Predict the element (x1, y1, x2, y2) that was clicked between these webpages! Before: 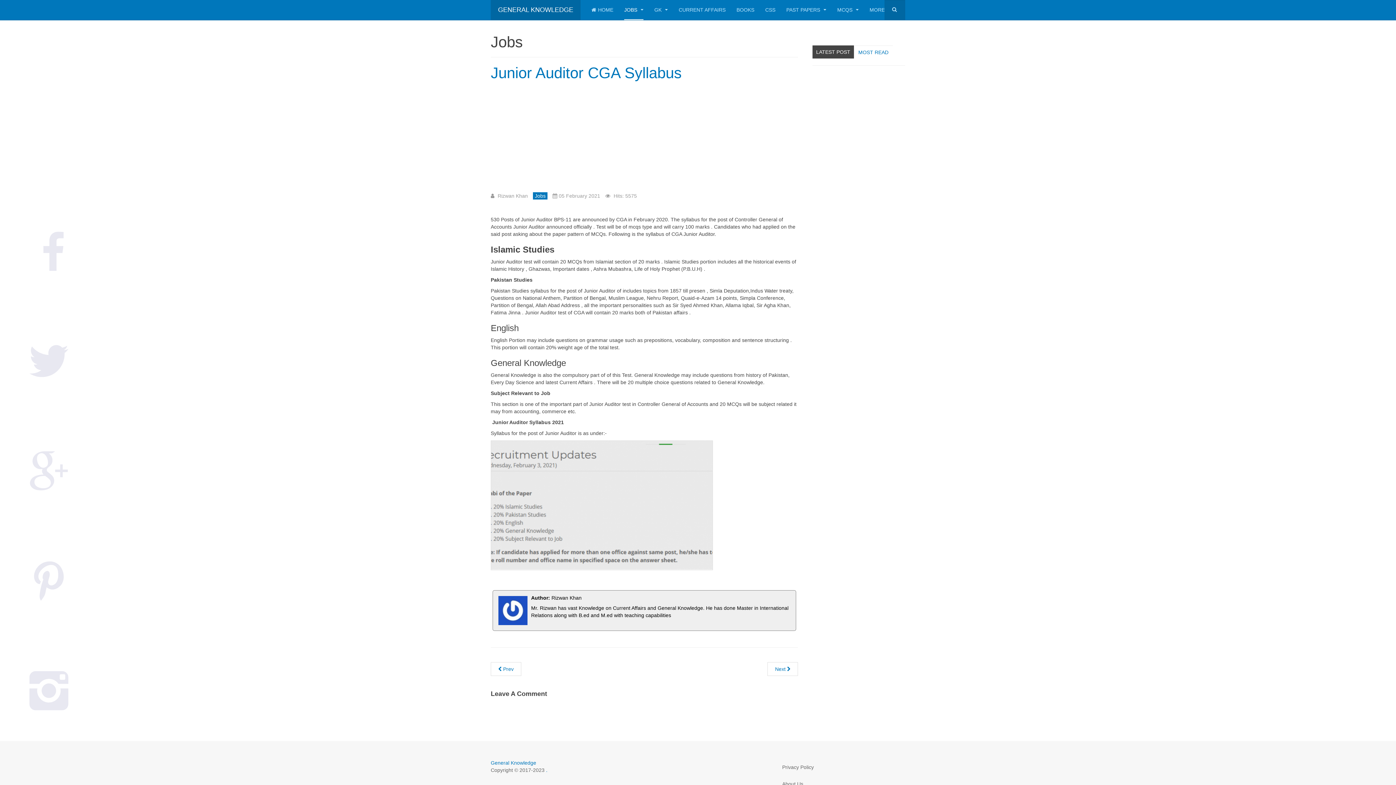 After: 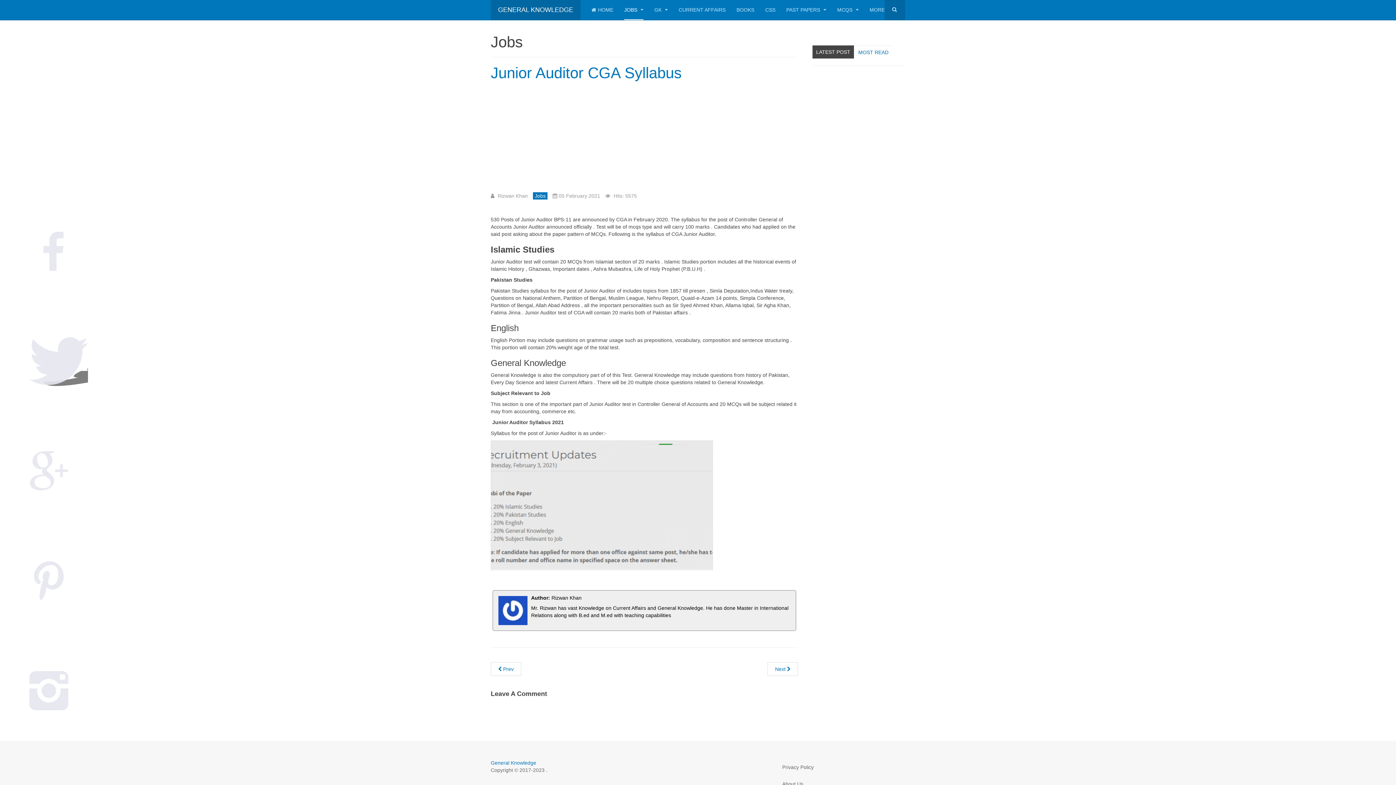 Action: bbox: (0, 306, 97, 416)